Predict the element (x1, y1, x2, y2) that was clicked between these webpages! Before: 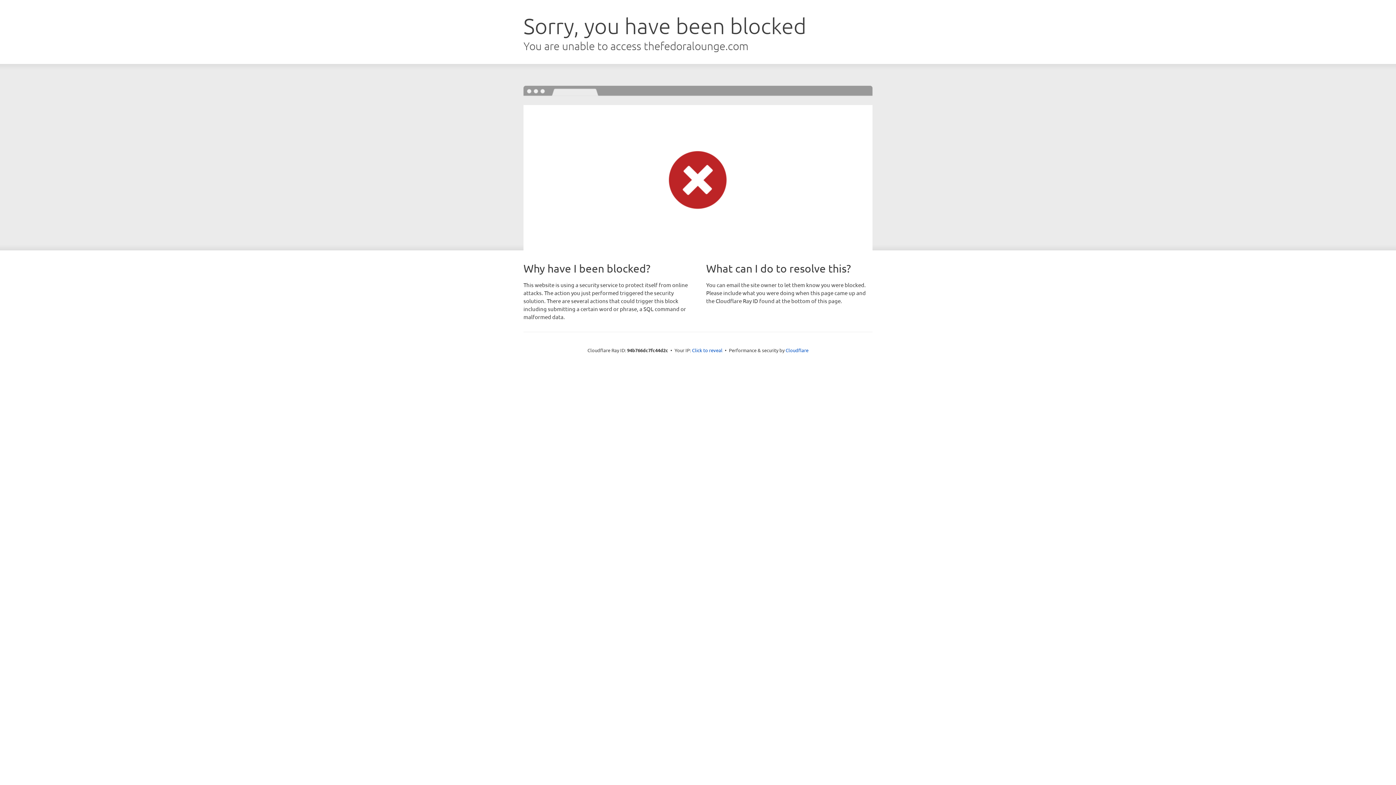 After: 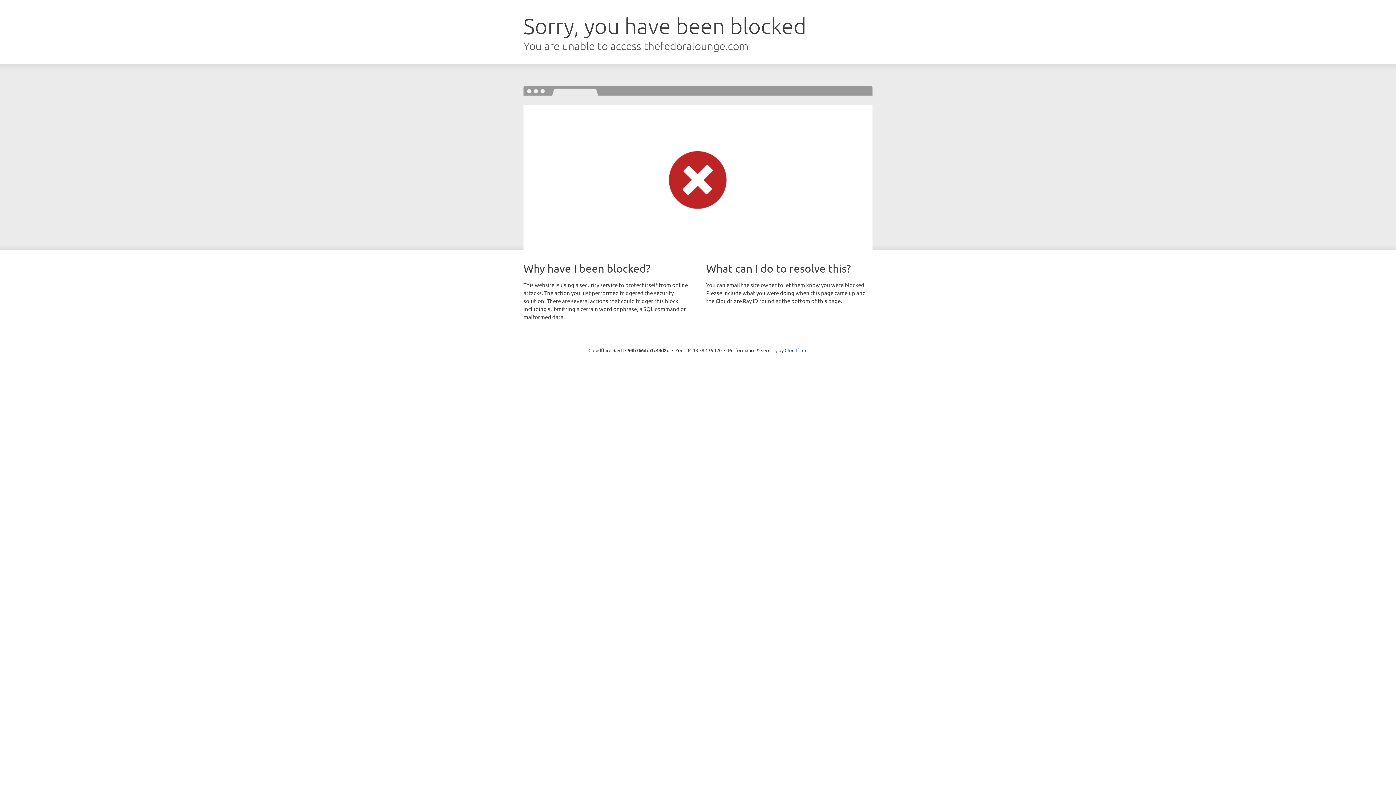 Action: bbox: (692, 346, 722, 353) label: Click to reveal